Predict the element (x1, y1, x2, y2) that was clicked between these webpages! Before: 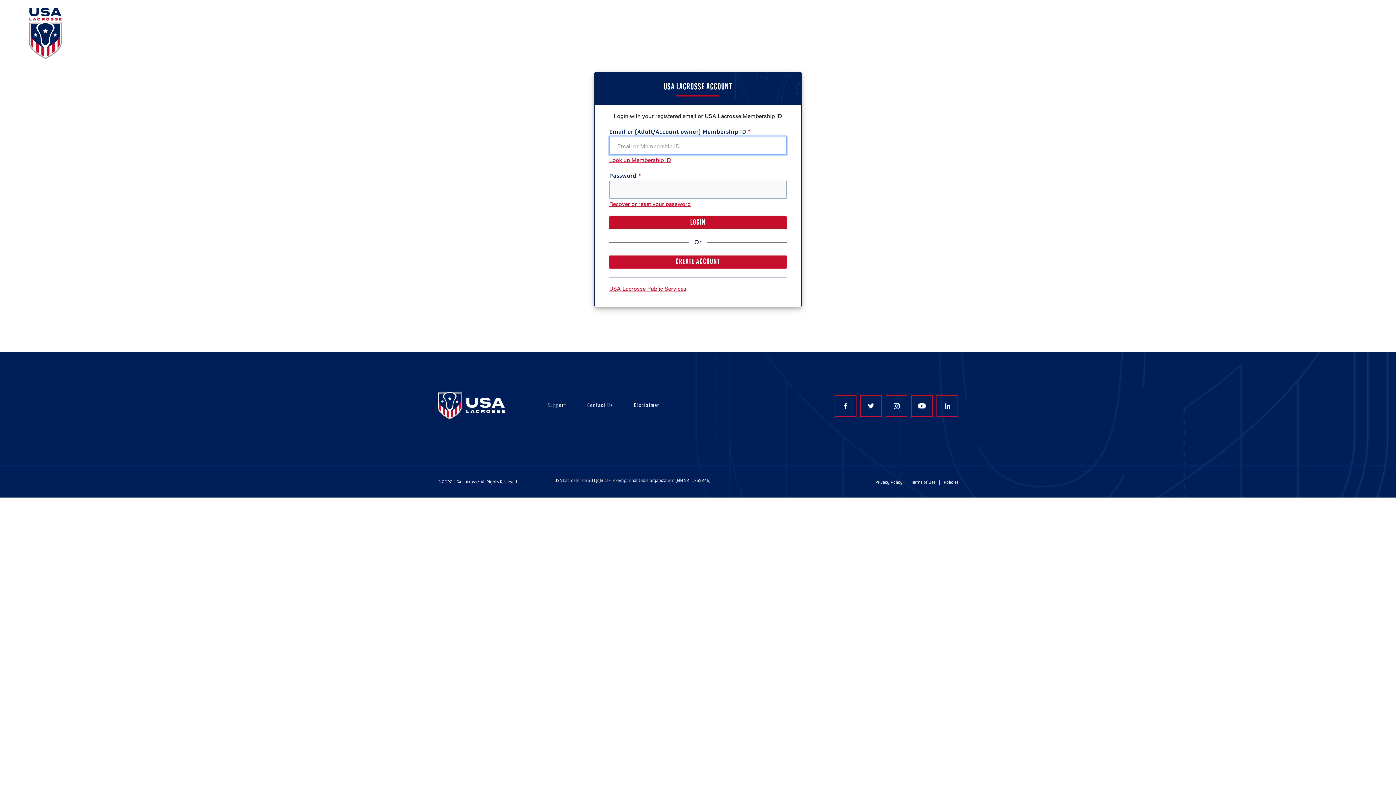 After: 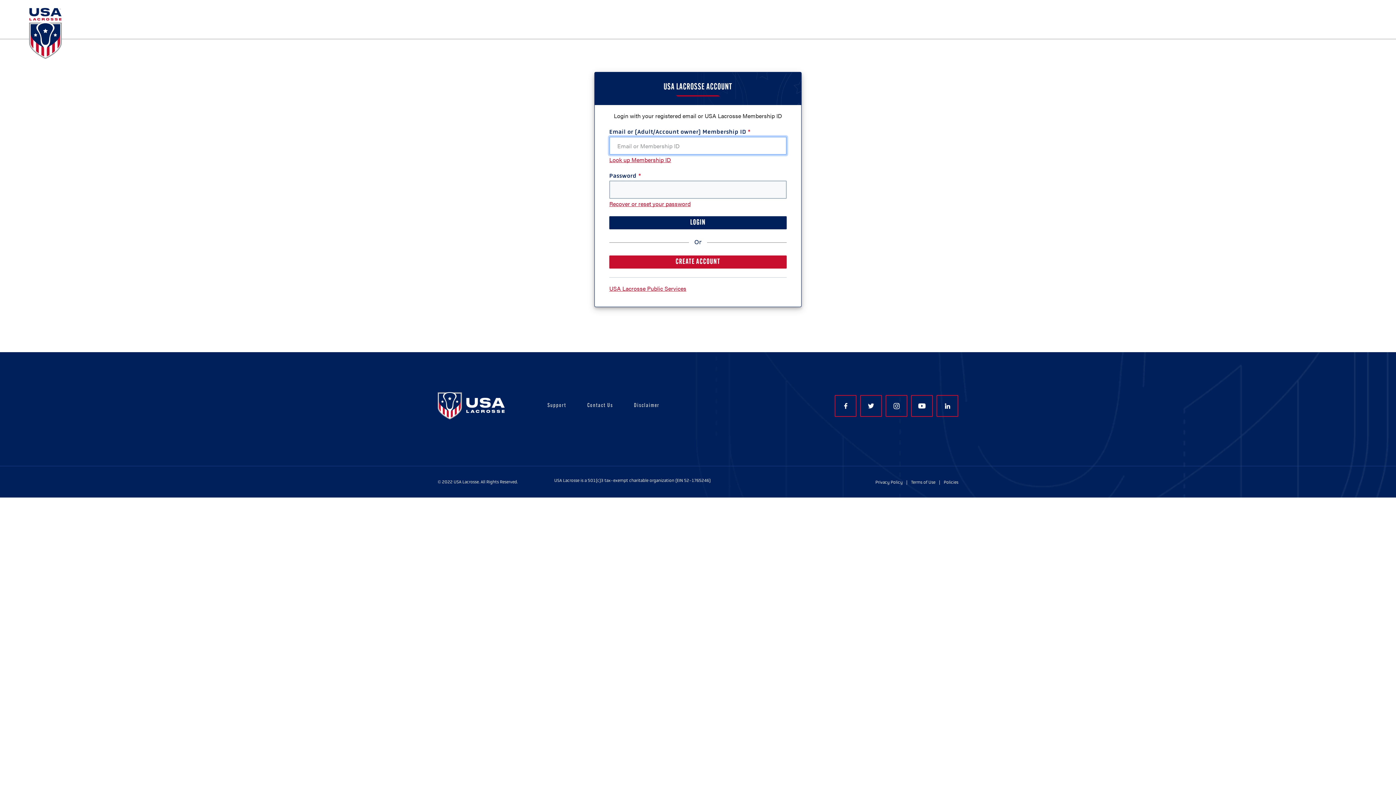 Action: bbox: (609, 216, 786, 229) label: LOGIN